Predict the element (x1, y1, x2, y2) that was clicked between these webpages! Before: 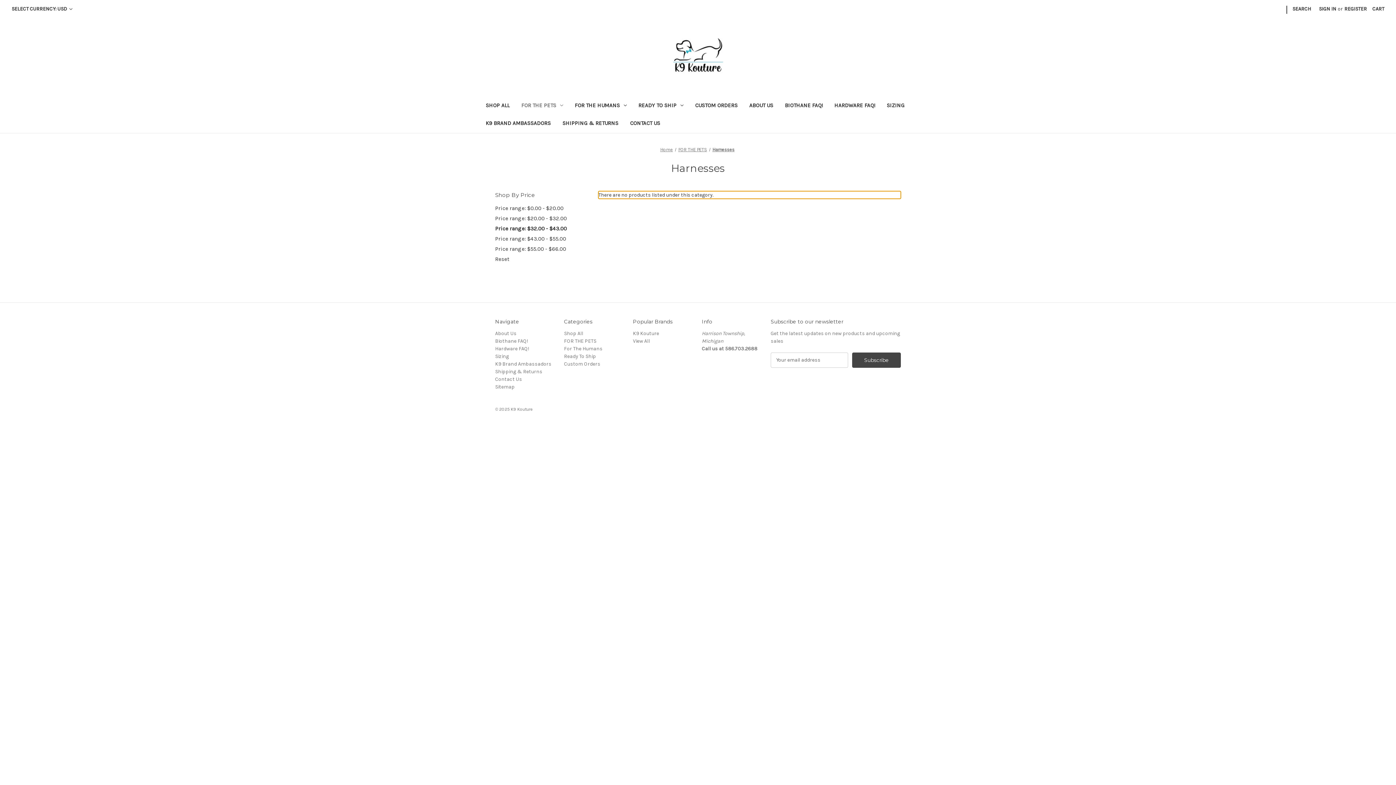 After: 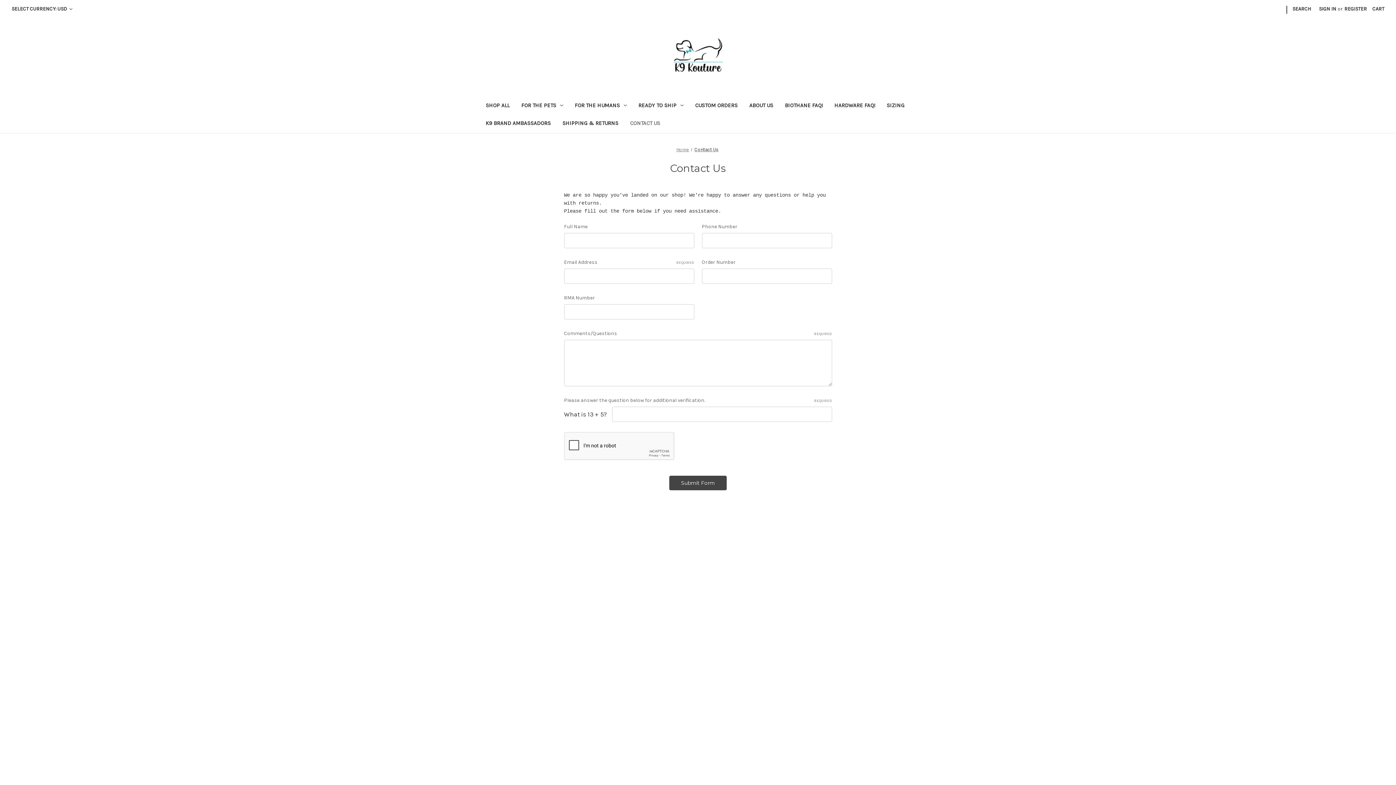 Action: bbox: (495, 376, 522, 382) label: Contact Us